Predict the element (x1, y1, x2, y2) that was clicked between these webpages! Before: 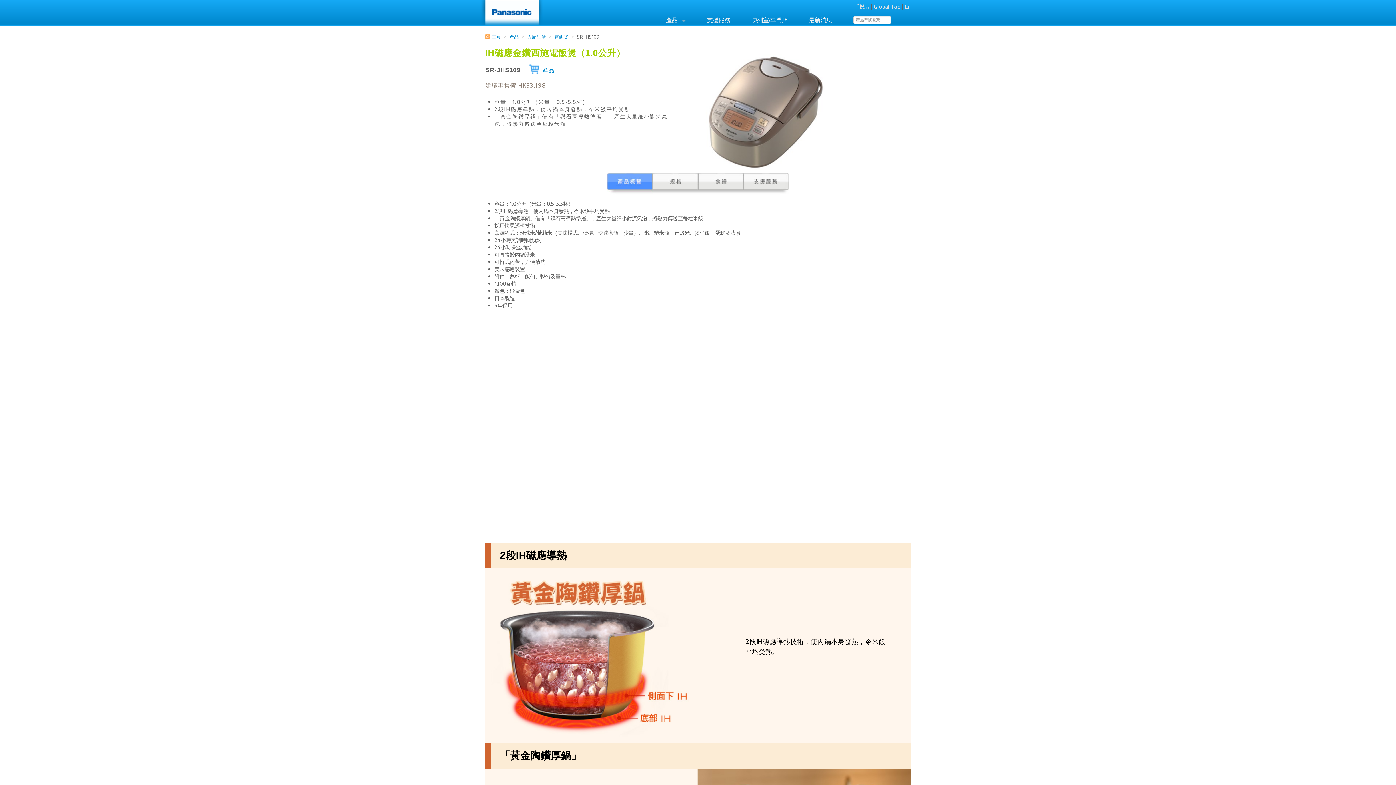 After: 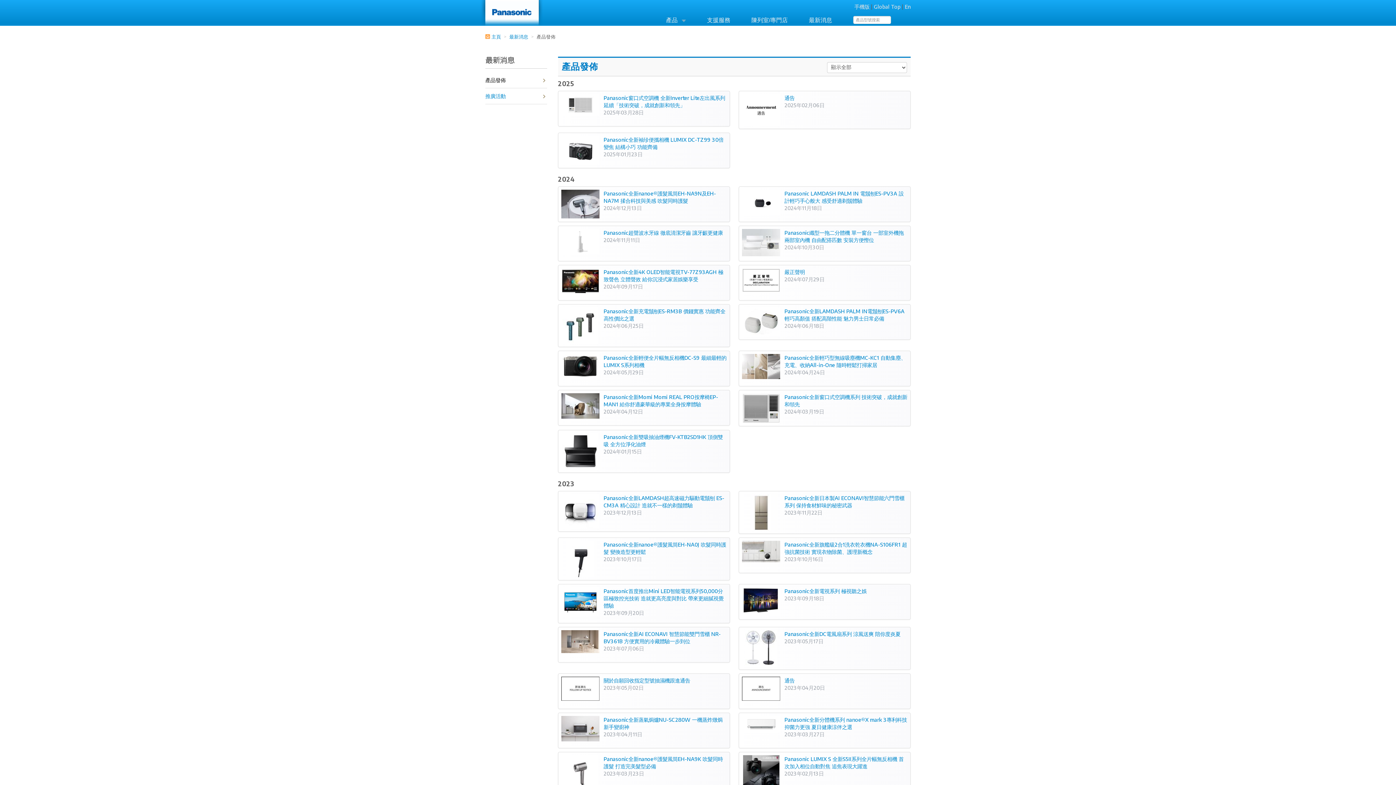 Action: bbox: (809, 16, 832, 24) label: 最新消息